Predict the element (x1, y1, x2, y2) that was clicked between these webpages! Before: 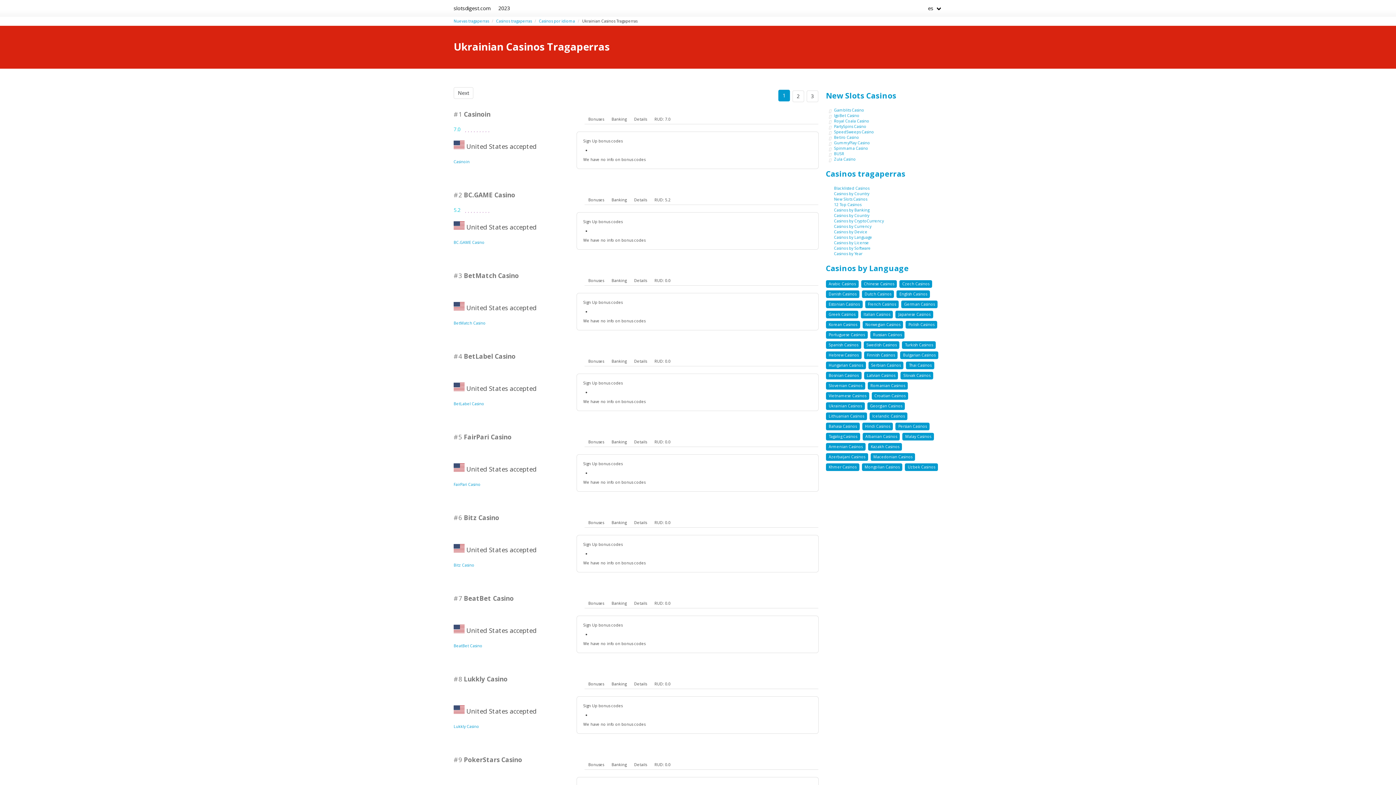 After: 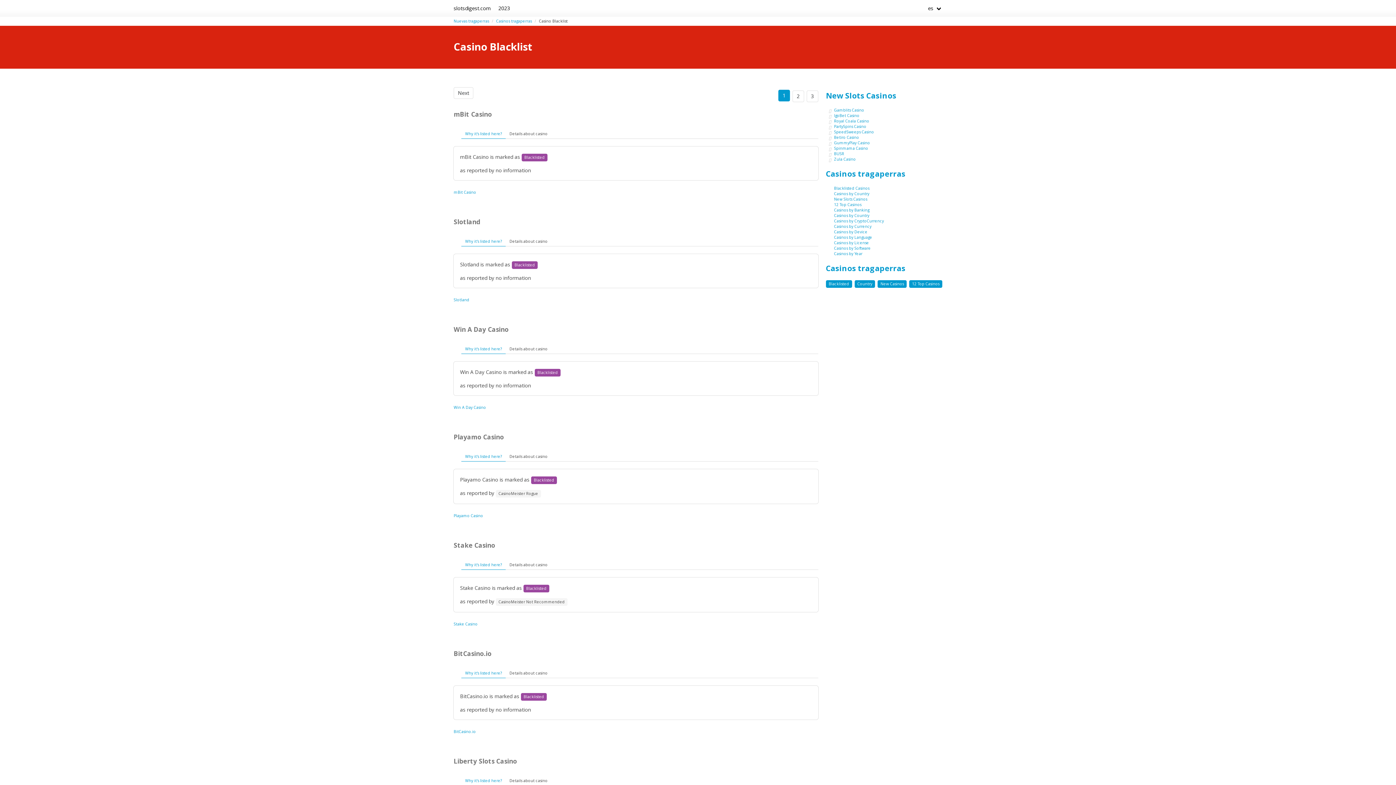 Action: bbox: (834, 185, 869, 190) label: Blacklisted Casinos